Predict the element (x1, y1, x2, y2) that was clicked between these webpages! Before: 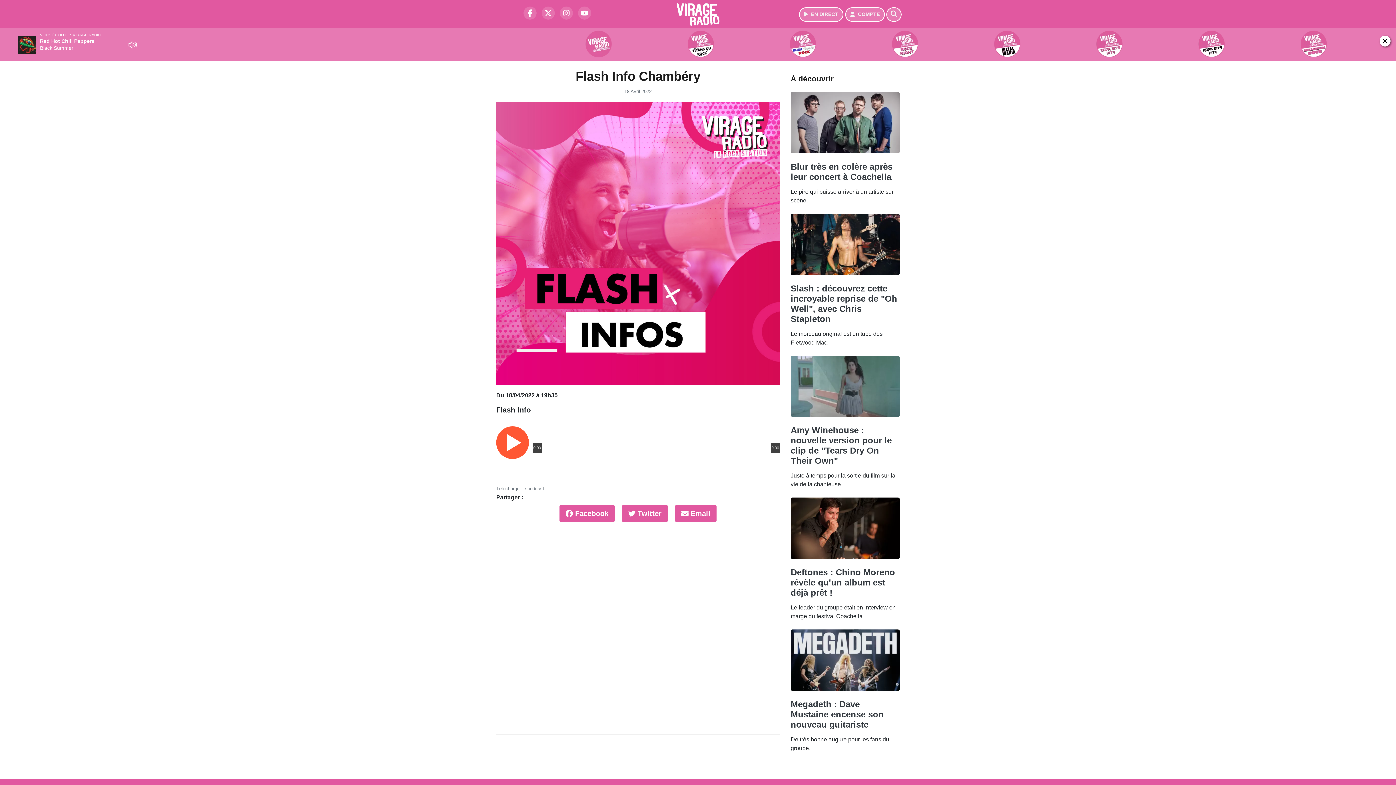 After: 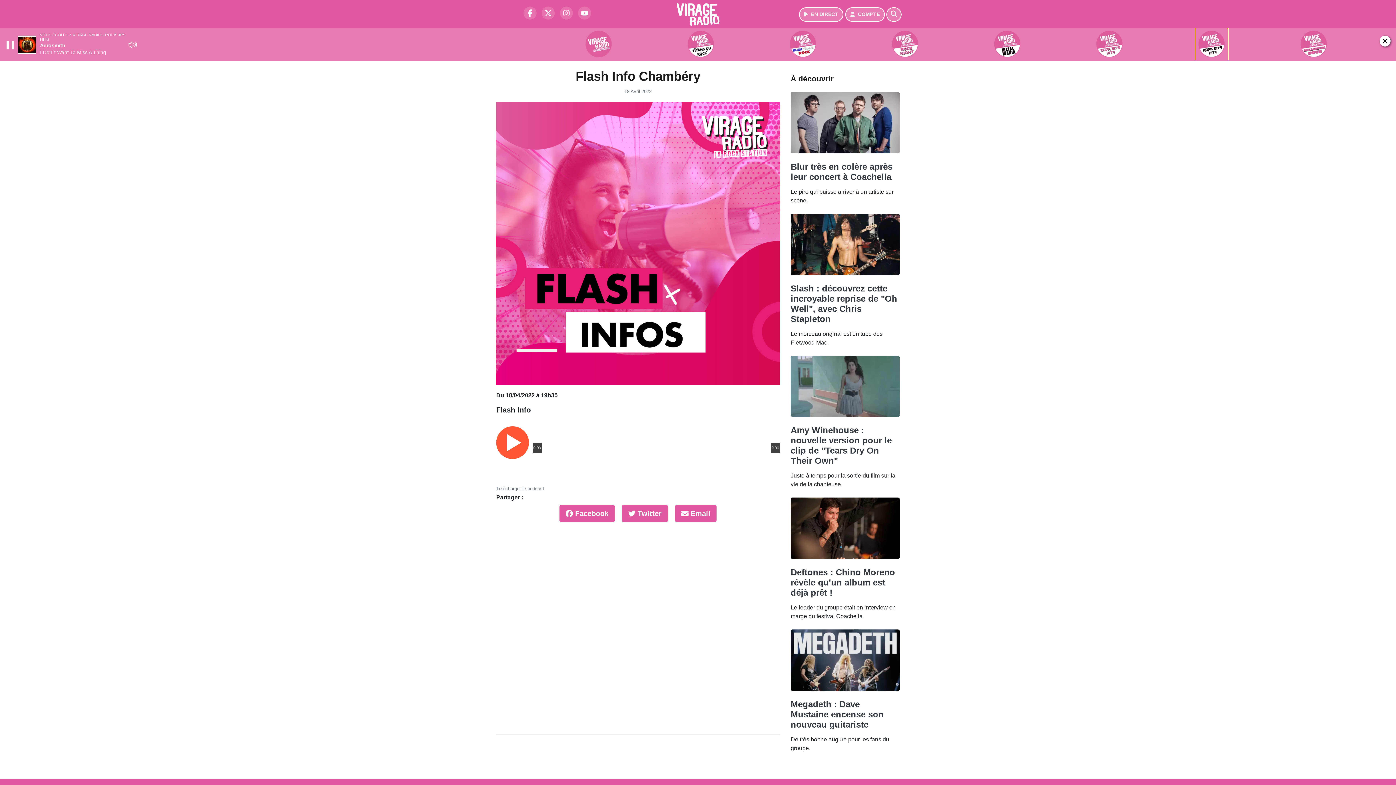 Action: bbox: (1162, 28, 1261, 60)